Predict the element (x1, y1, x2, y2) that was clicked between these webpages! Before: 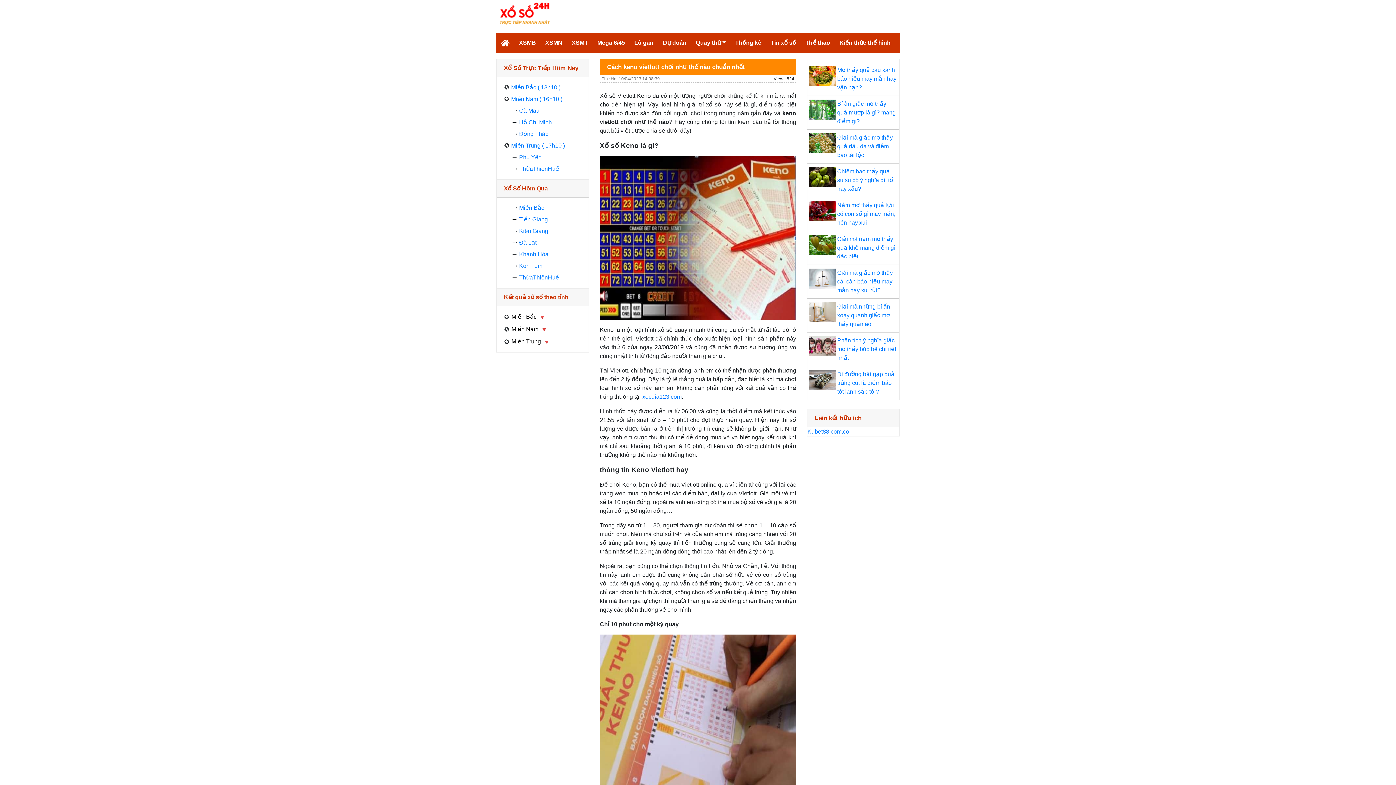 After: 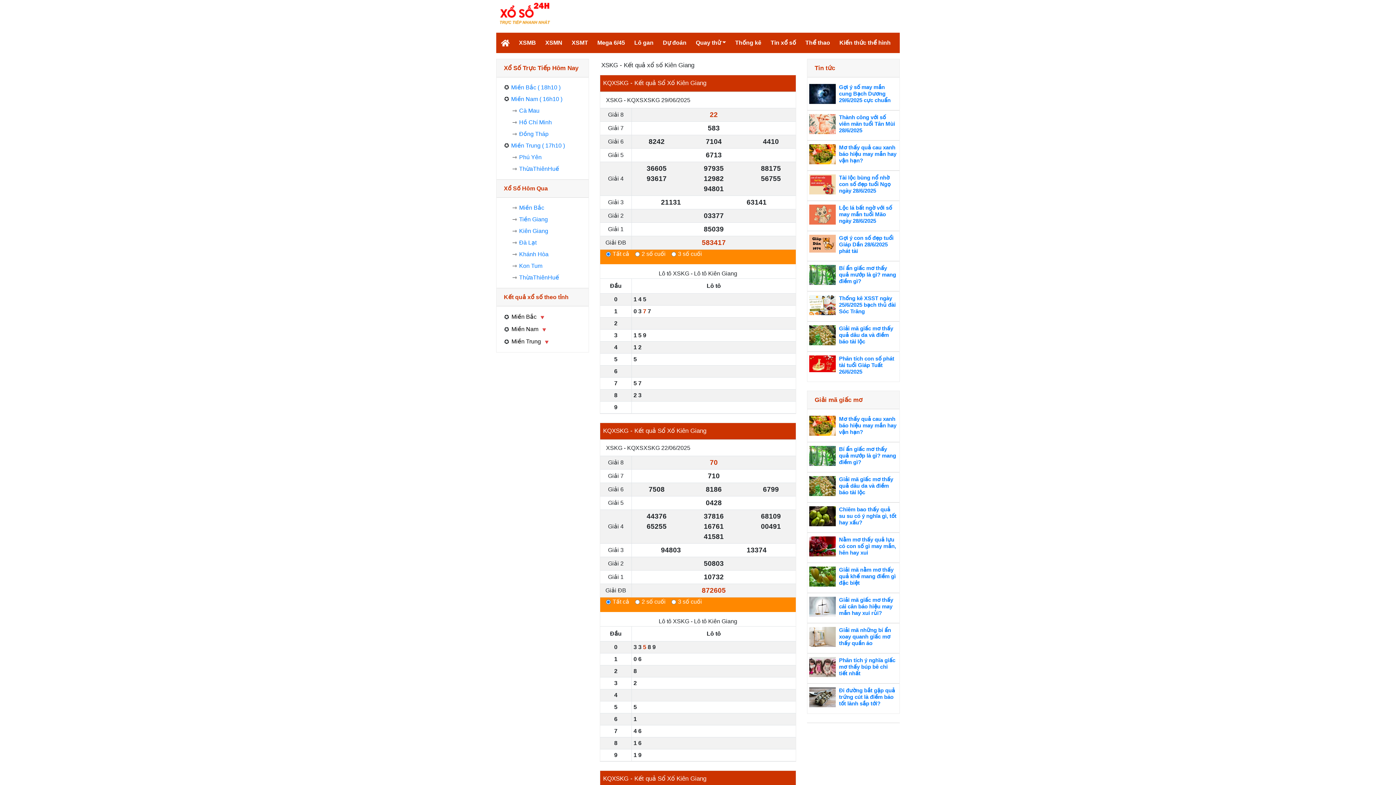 Action: label: Kiên Giang bbox: (519, 228, 548, 234)